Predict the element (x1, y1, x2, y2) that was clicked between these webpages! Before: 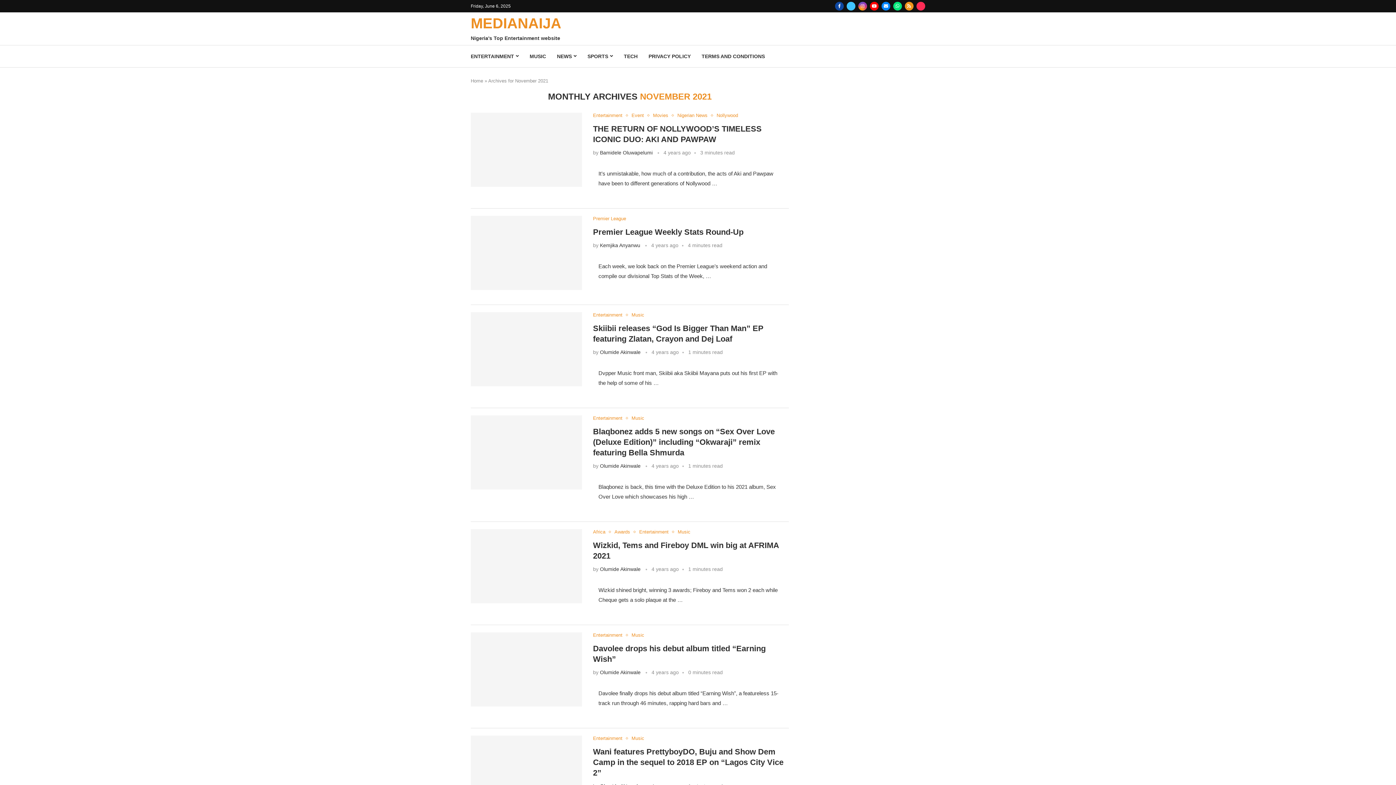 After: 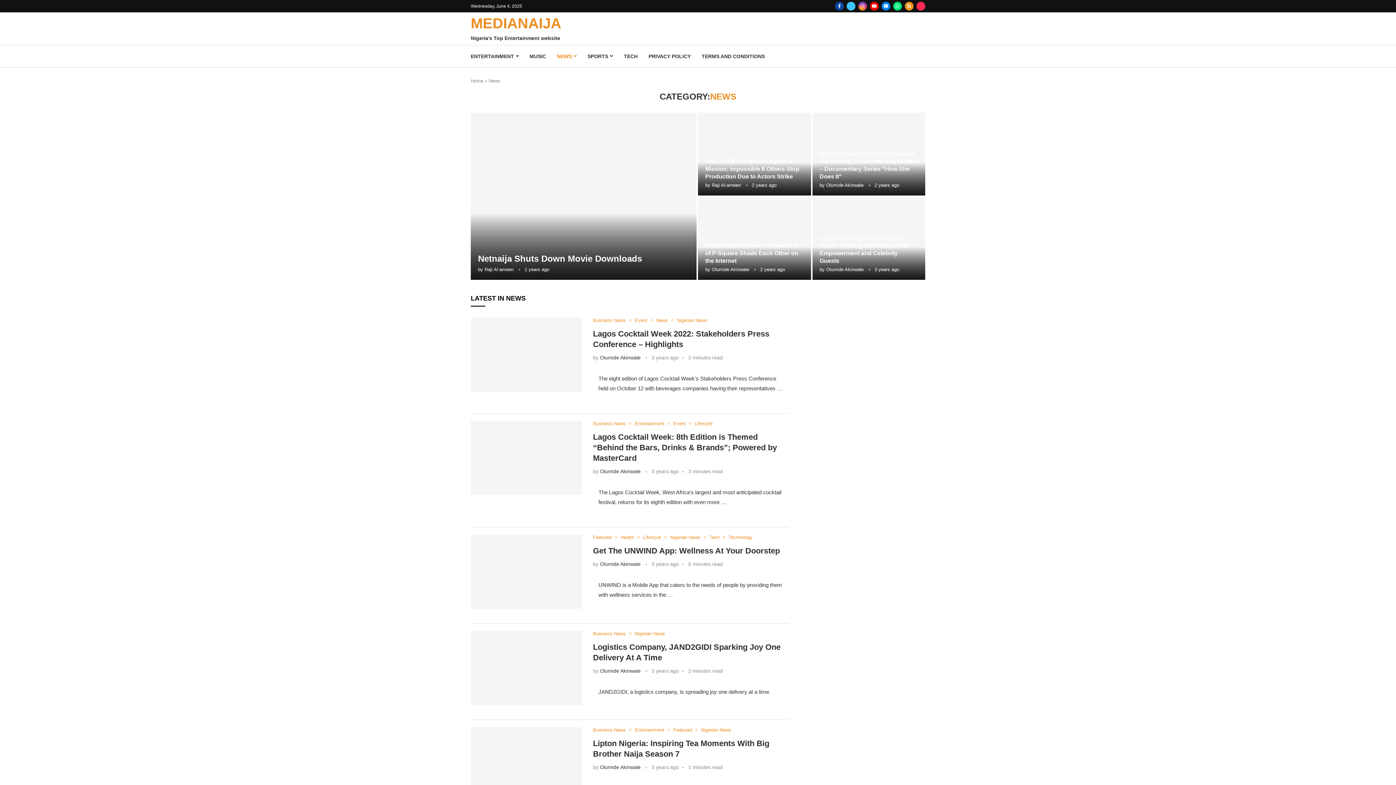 Action: bbox: (557, 45, 576, 67) label: NEWS